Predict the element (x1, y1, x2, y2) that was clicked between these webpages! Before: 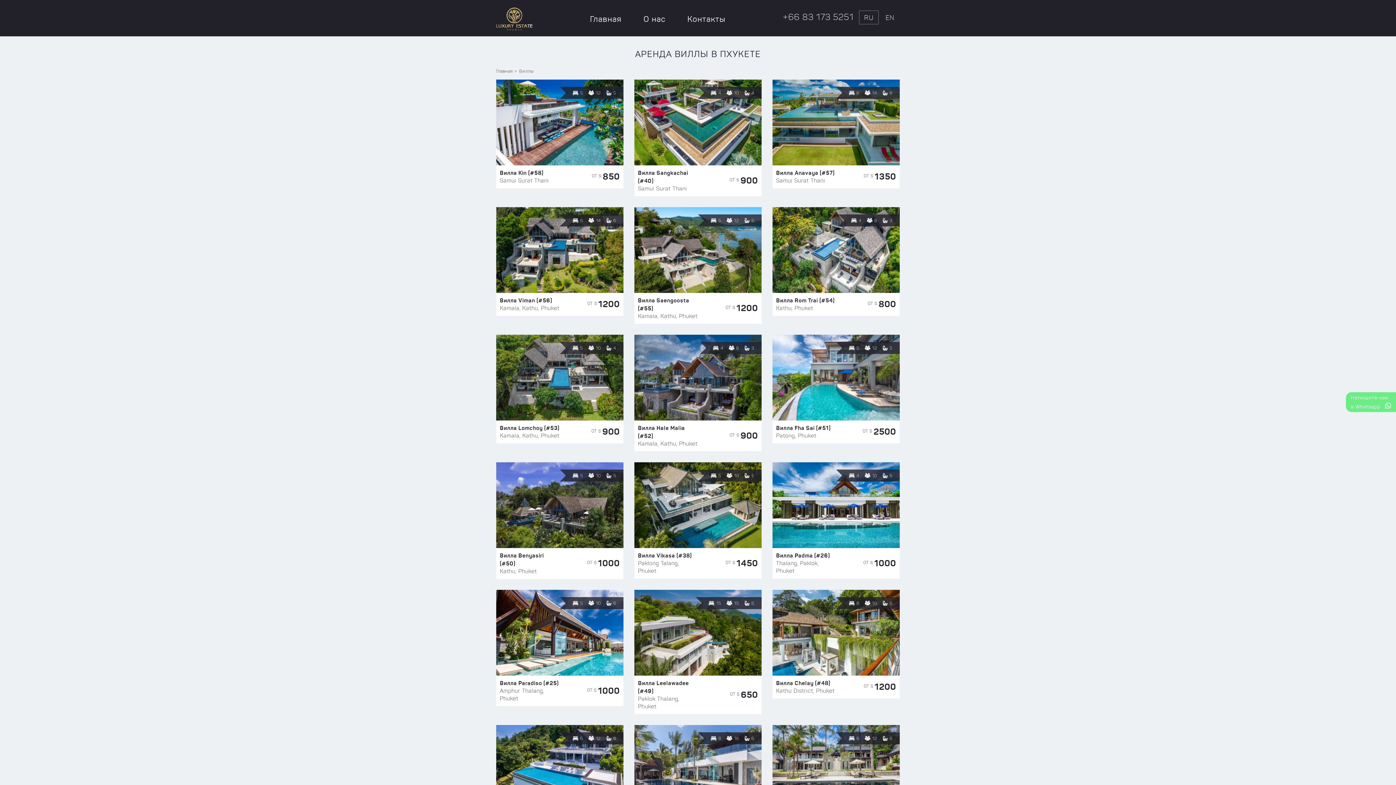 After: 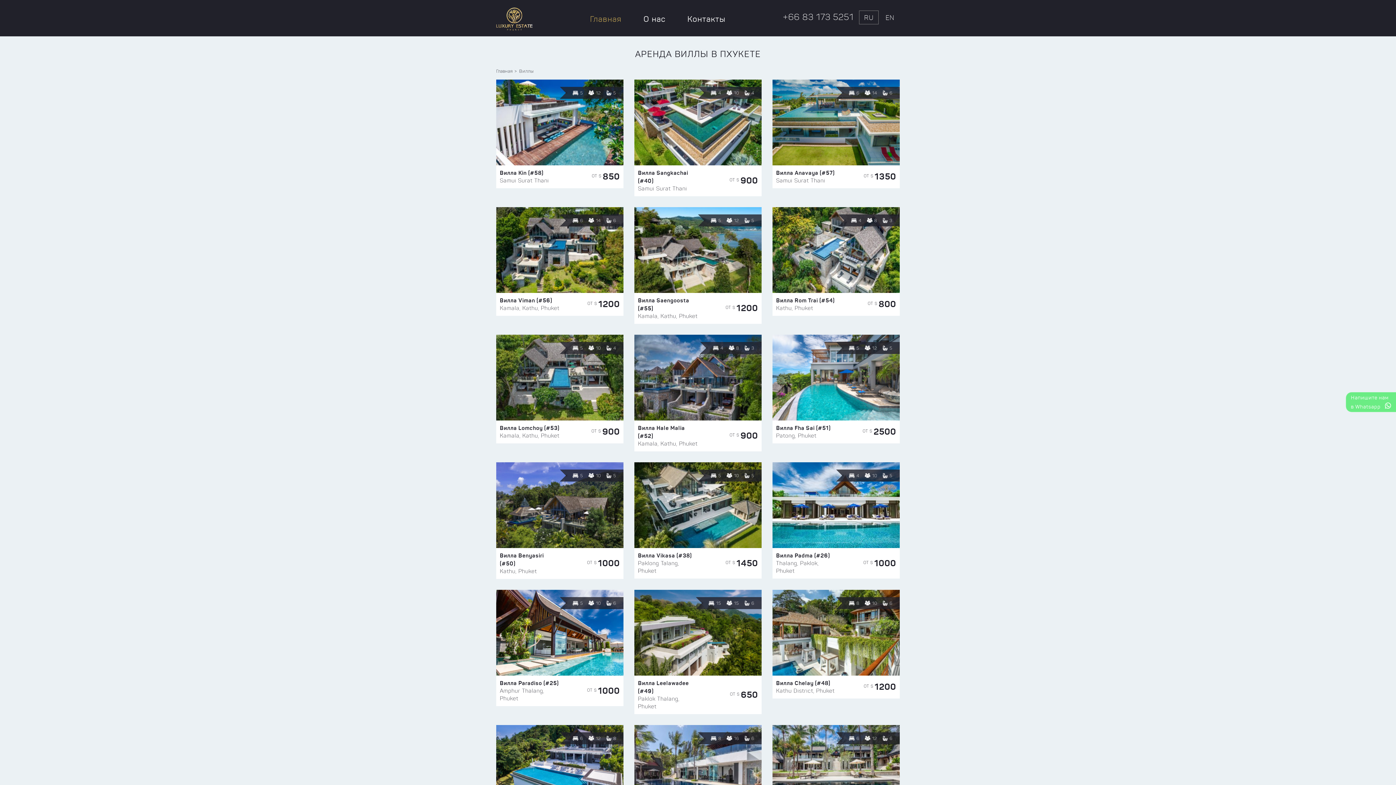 Action: bbox: (588, 12, 623, 25) label: Главная